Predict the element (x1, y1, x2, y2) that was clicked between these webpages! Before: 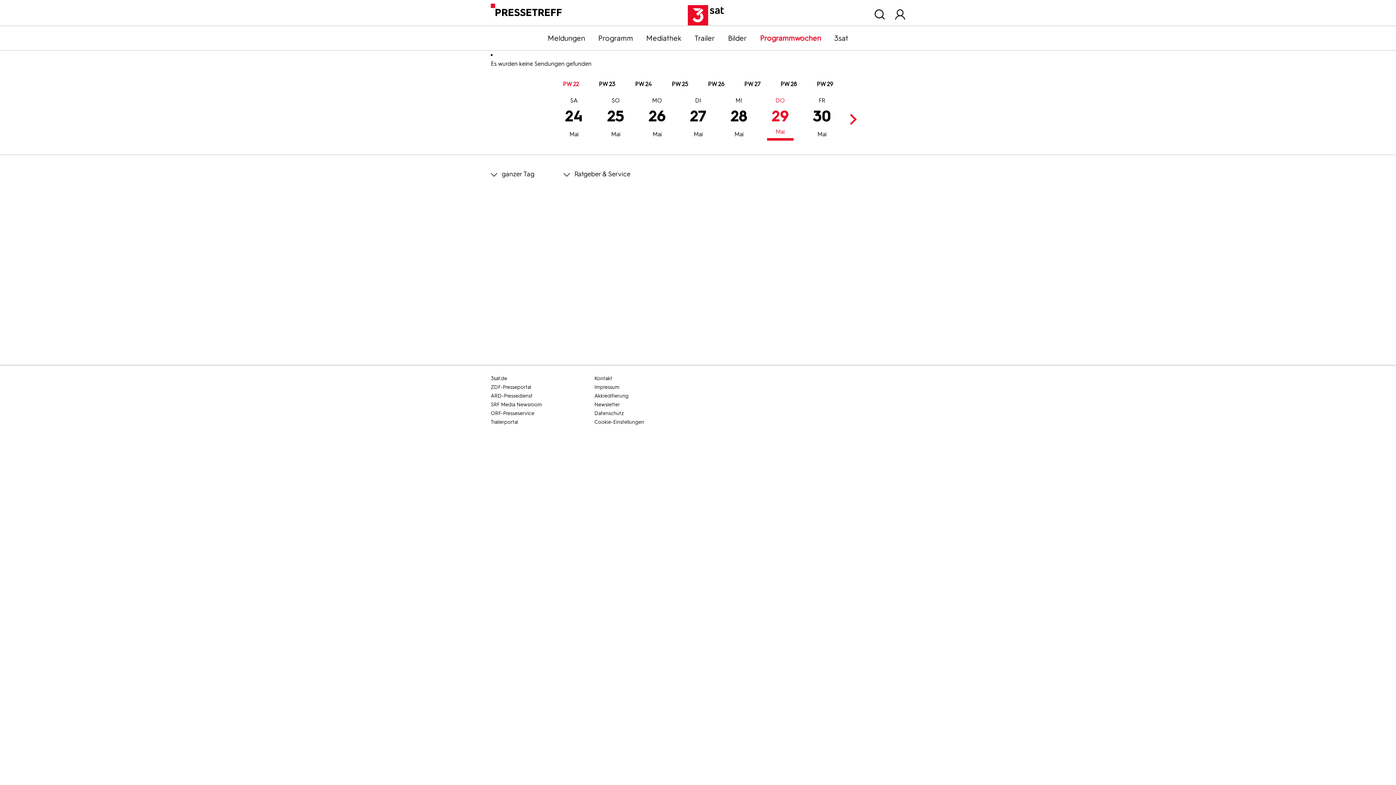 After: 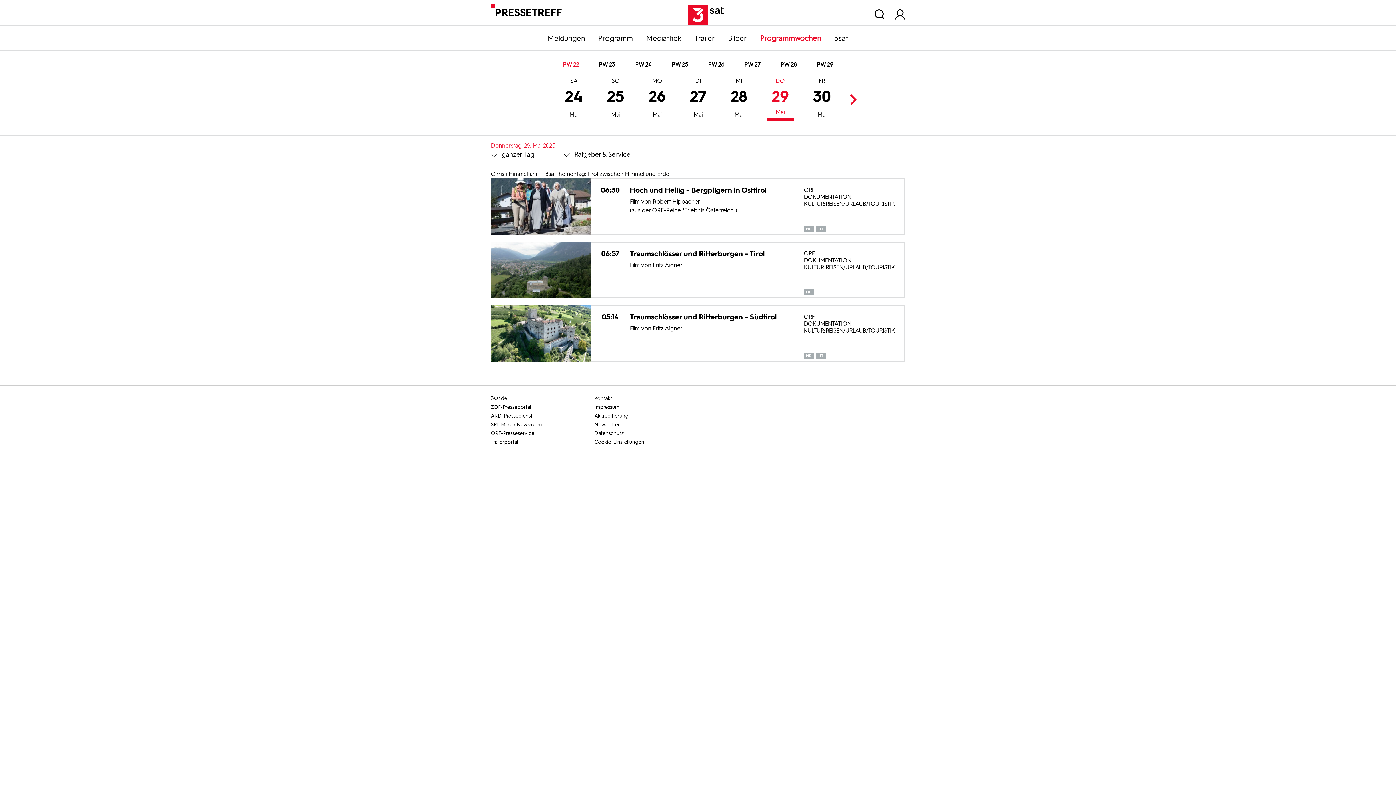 Action: bbox: (767, 98, 793, 140) label: 29
Mai
DO